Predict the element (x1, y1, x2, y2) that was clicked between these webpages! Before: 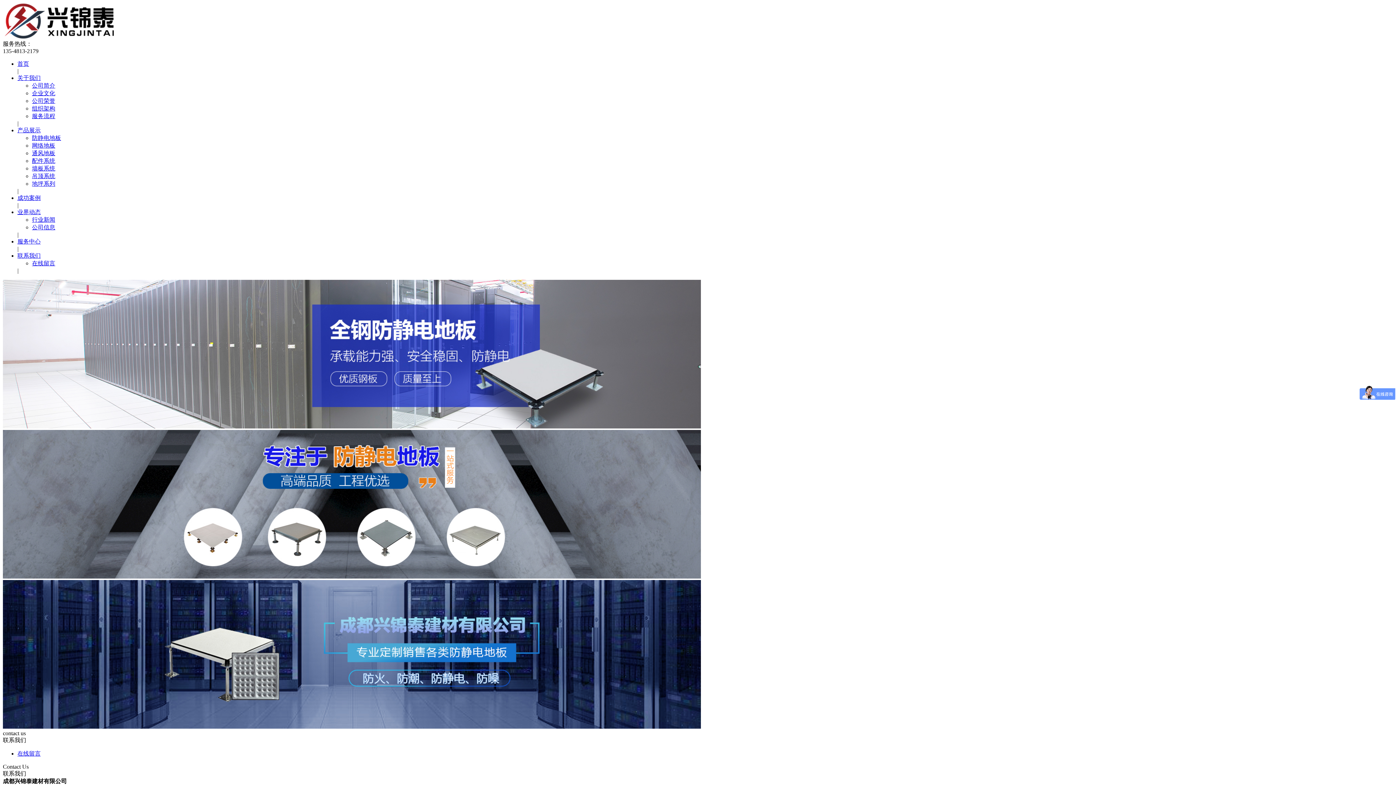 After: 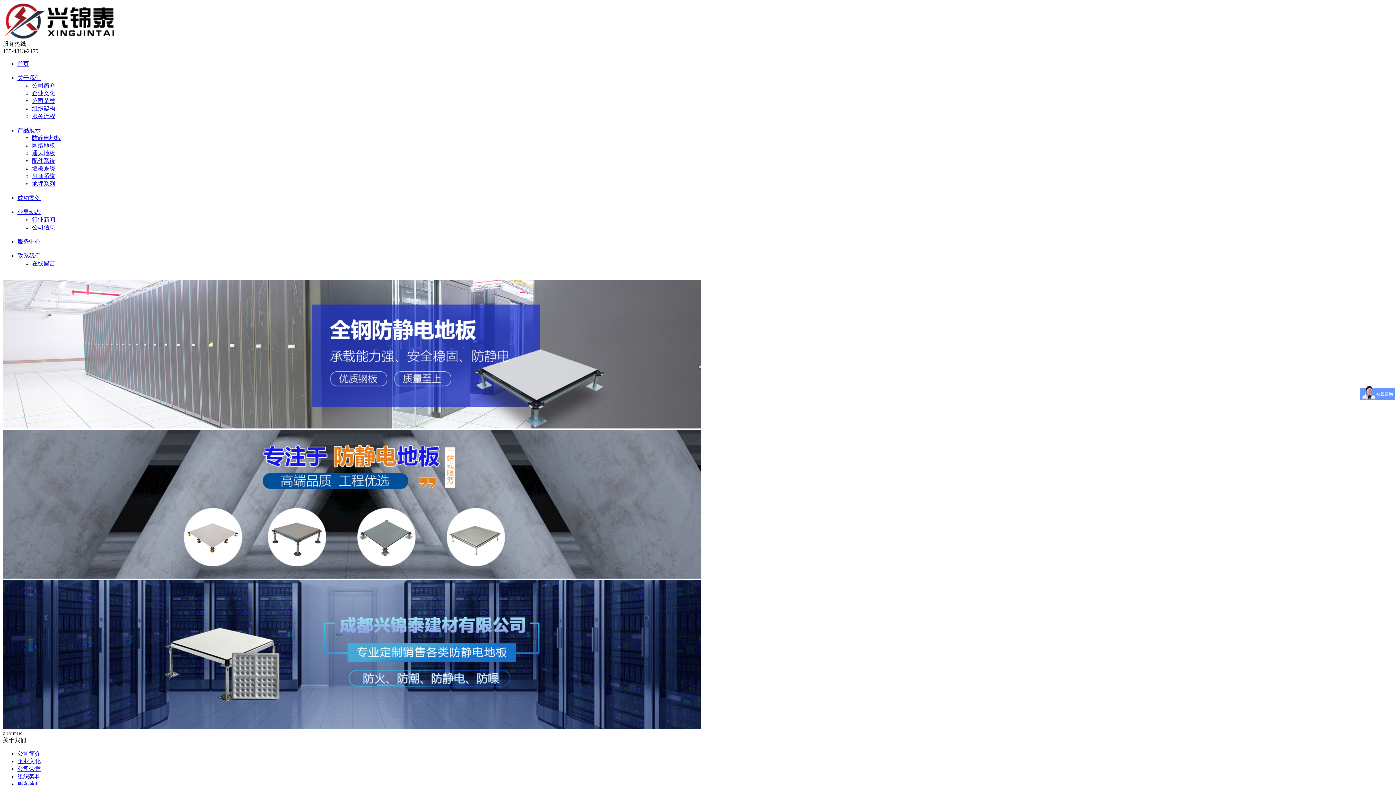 Action: label: 公司简介 bbox: (32, 82, 55, 88)